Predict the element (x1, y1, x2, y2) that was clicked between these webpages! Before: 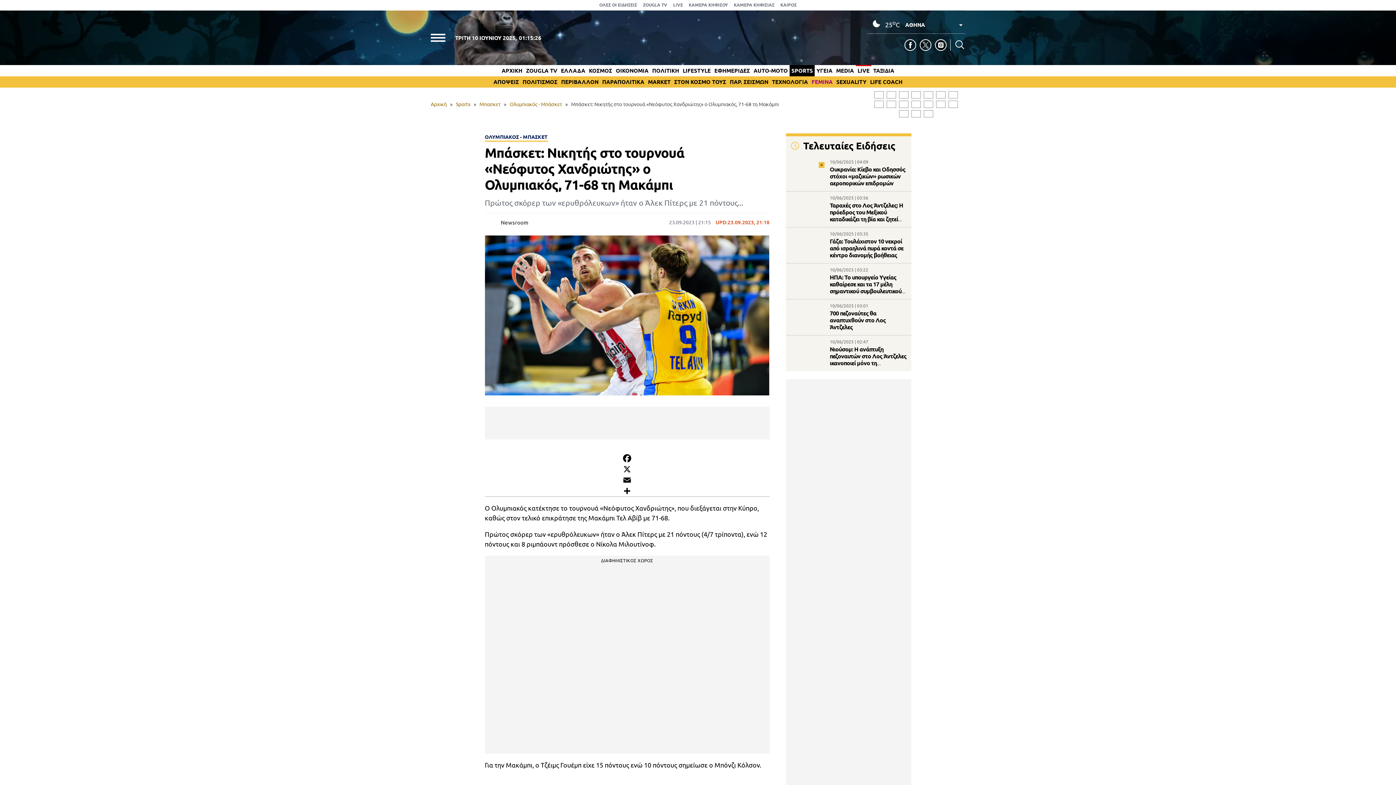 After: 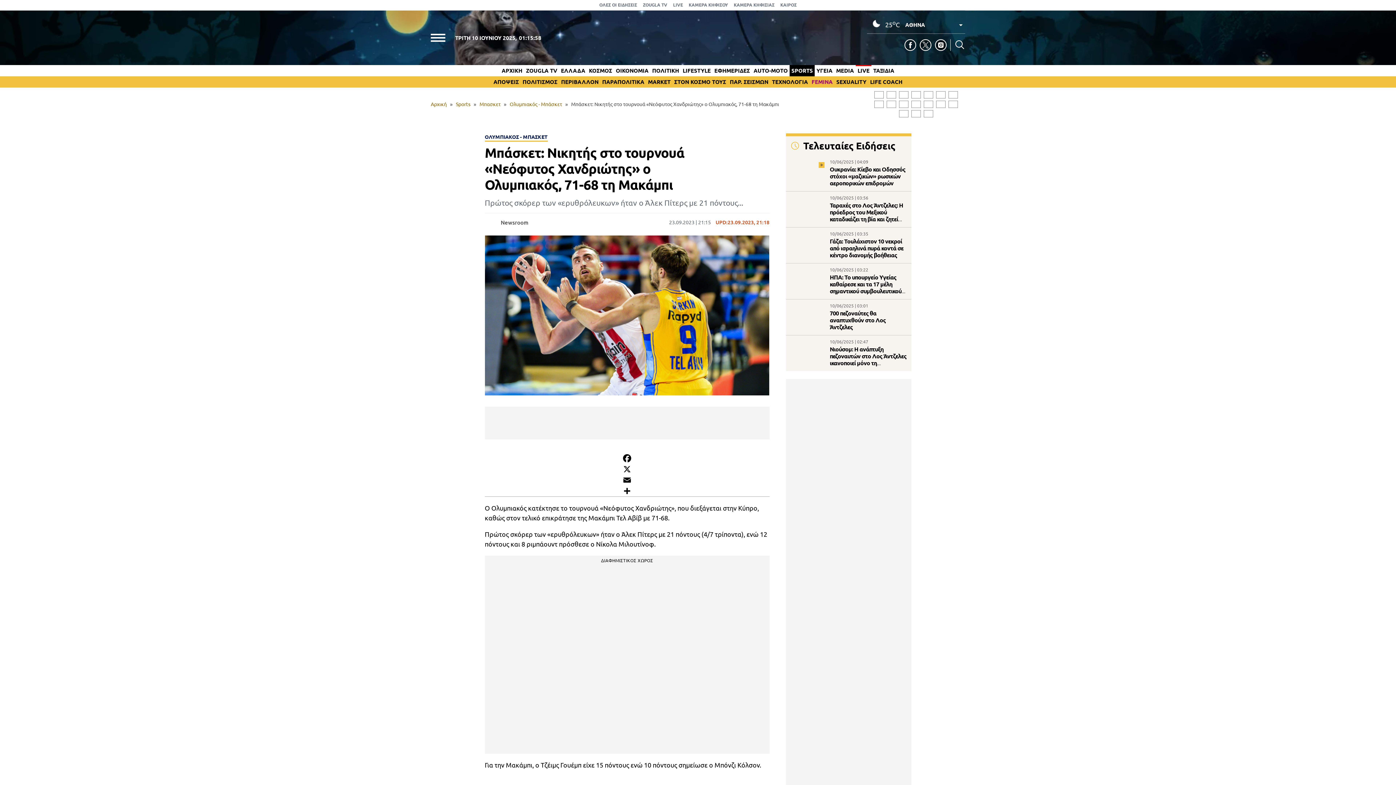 Action: bbox: (899, 100, 908, 108)